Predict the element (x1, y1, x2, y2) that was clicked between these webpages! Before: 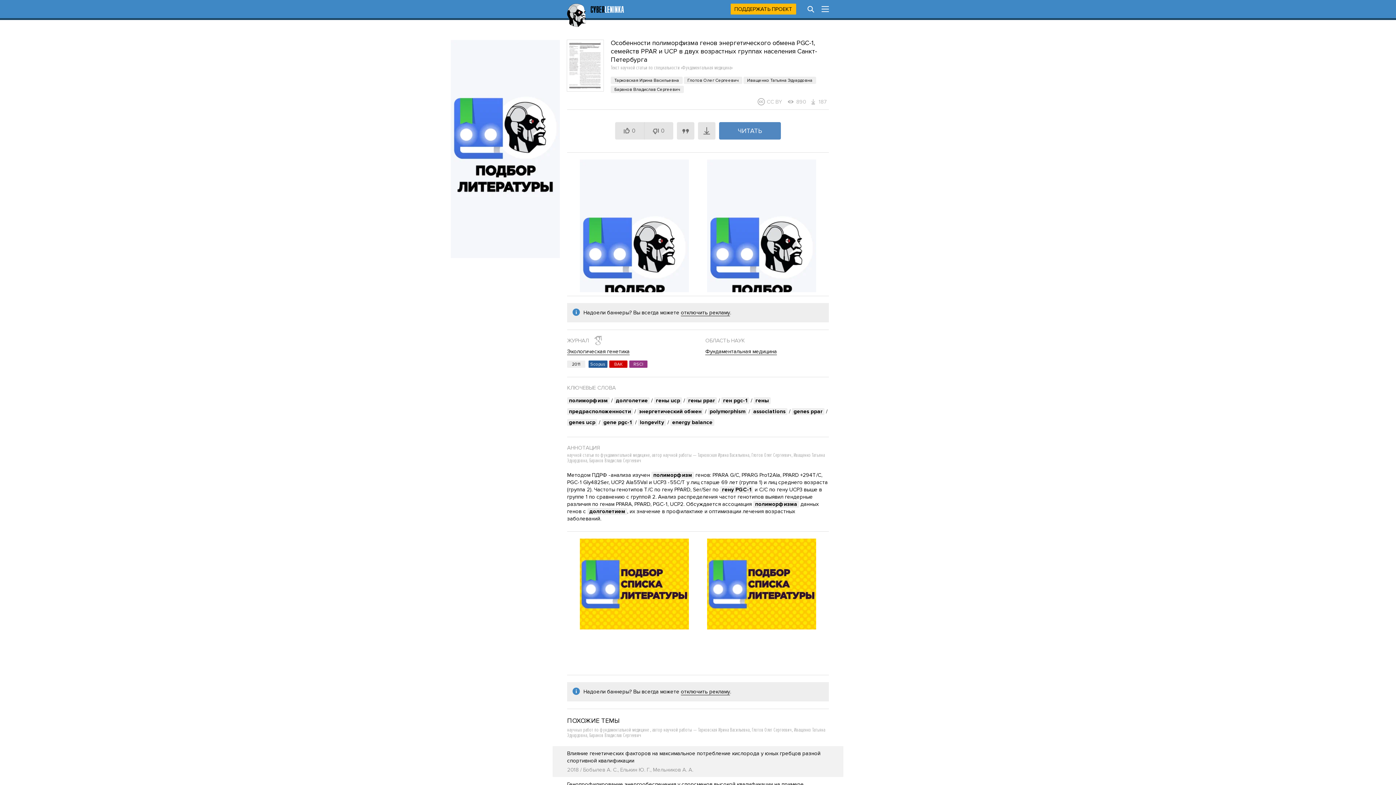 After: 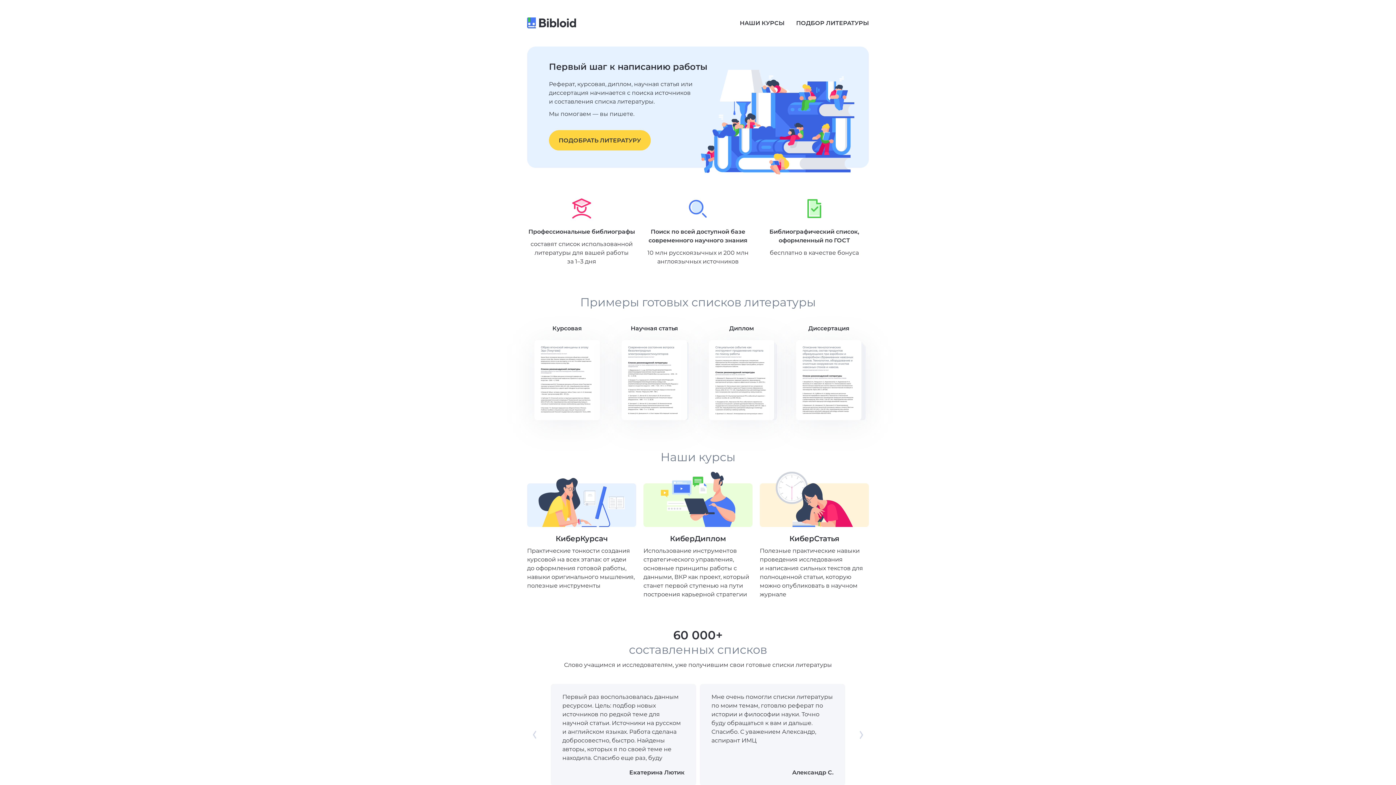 Action: bbox: (707, 584, 816, 584)